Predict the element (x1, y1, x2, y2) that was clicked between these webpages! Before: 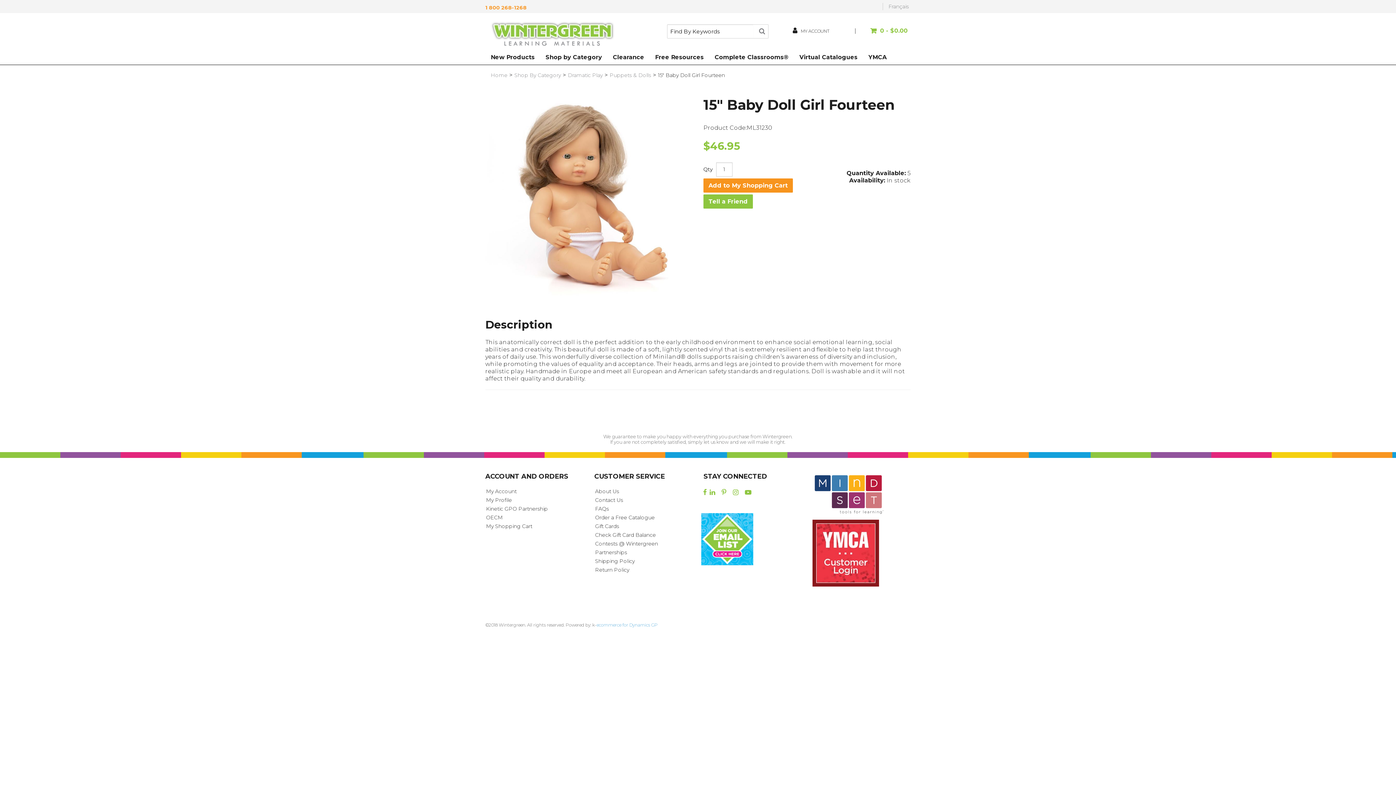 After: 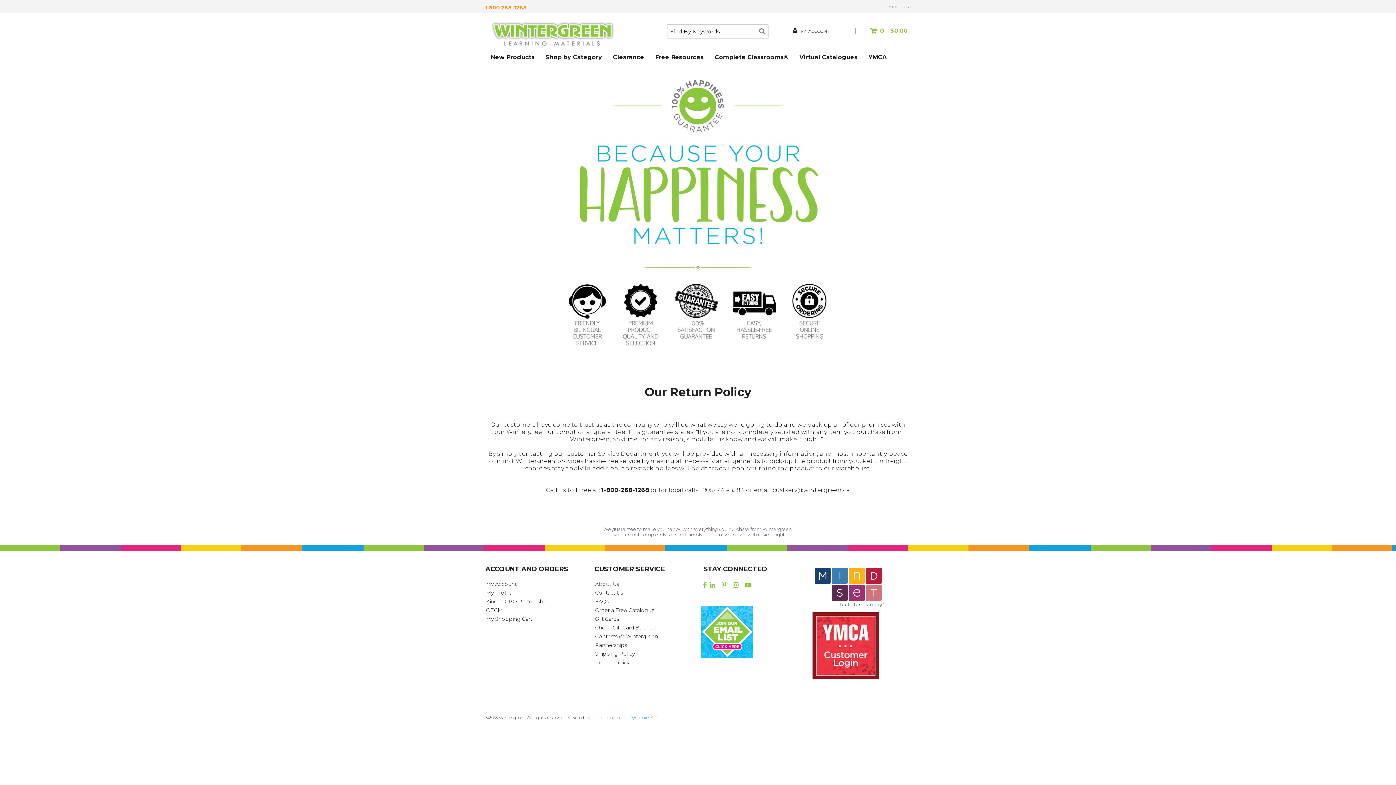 Action: bbox: (595, 566, 629, 573) label: Return Policy